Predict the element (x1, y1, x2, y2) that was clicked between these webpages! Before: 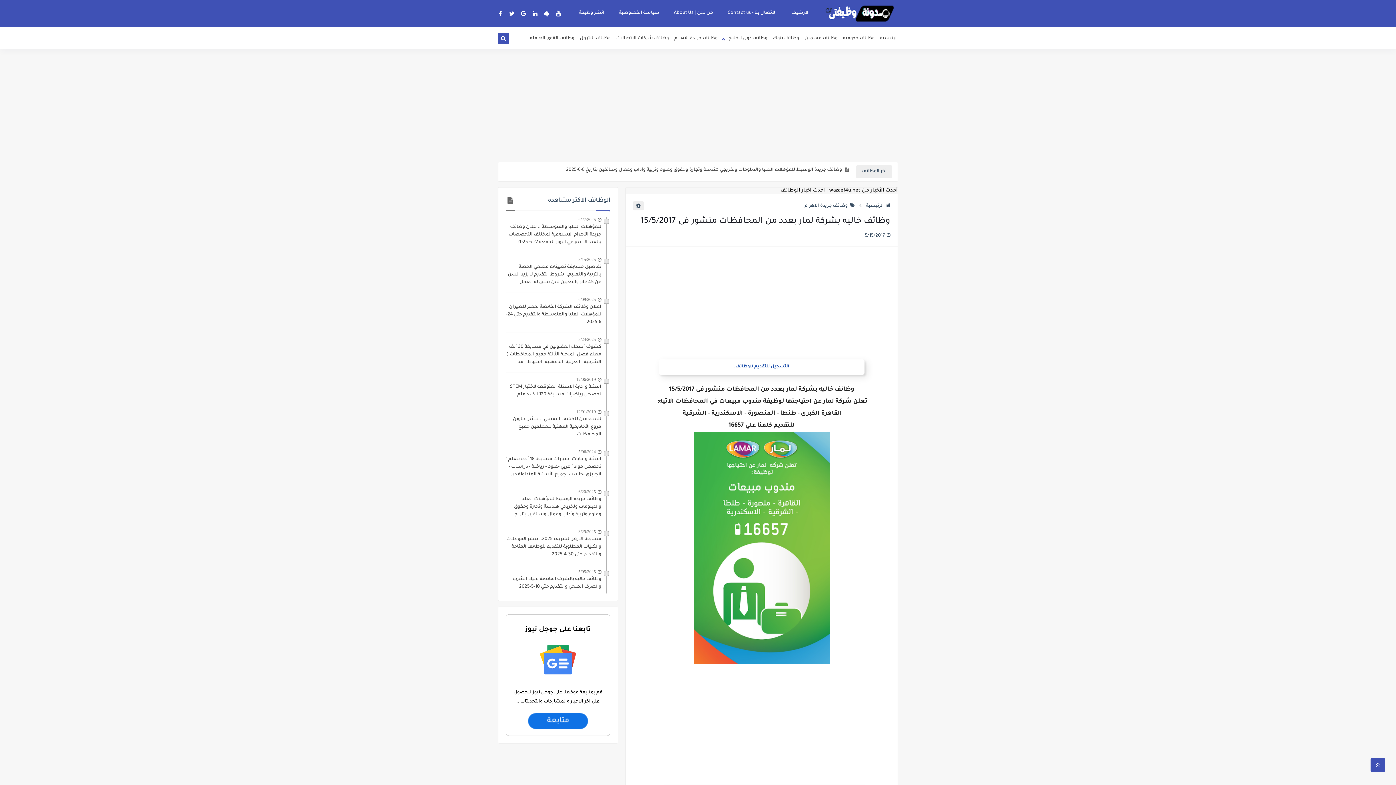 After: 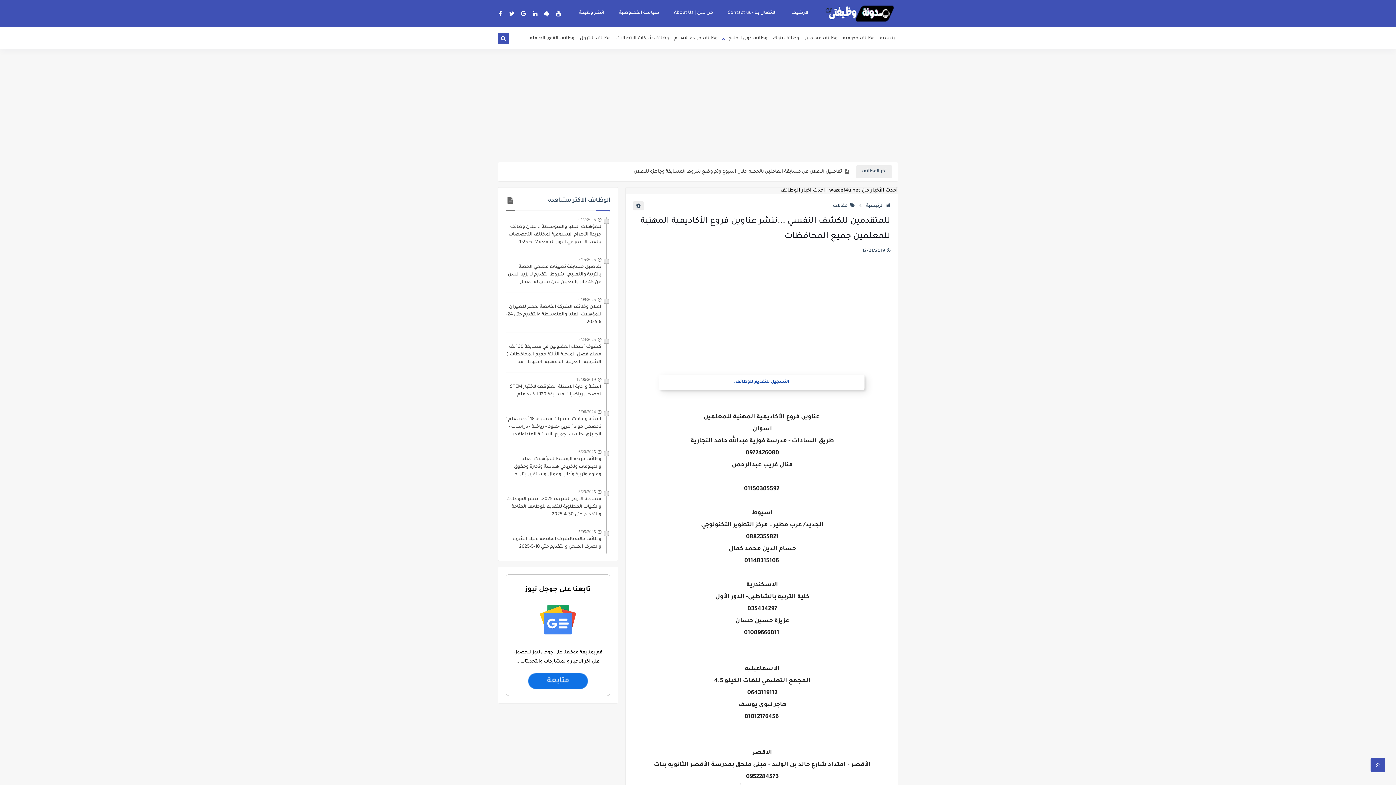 Action: bbox: (505, 416, 601, 438) label: للمتقدمين للكشف النفسي ...ننشر عناوين فروع الأكاديمية المهنية للمعلمين جميع المحافظات